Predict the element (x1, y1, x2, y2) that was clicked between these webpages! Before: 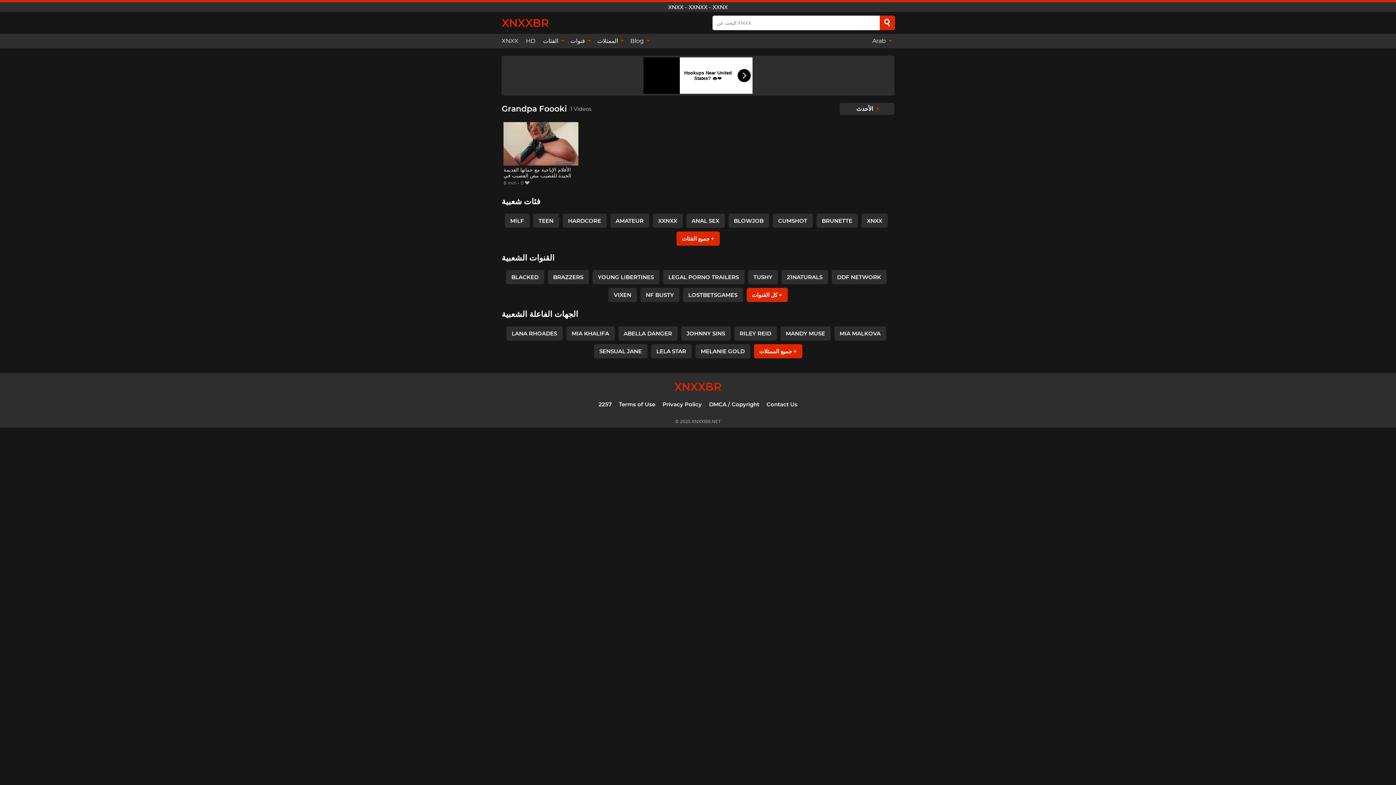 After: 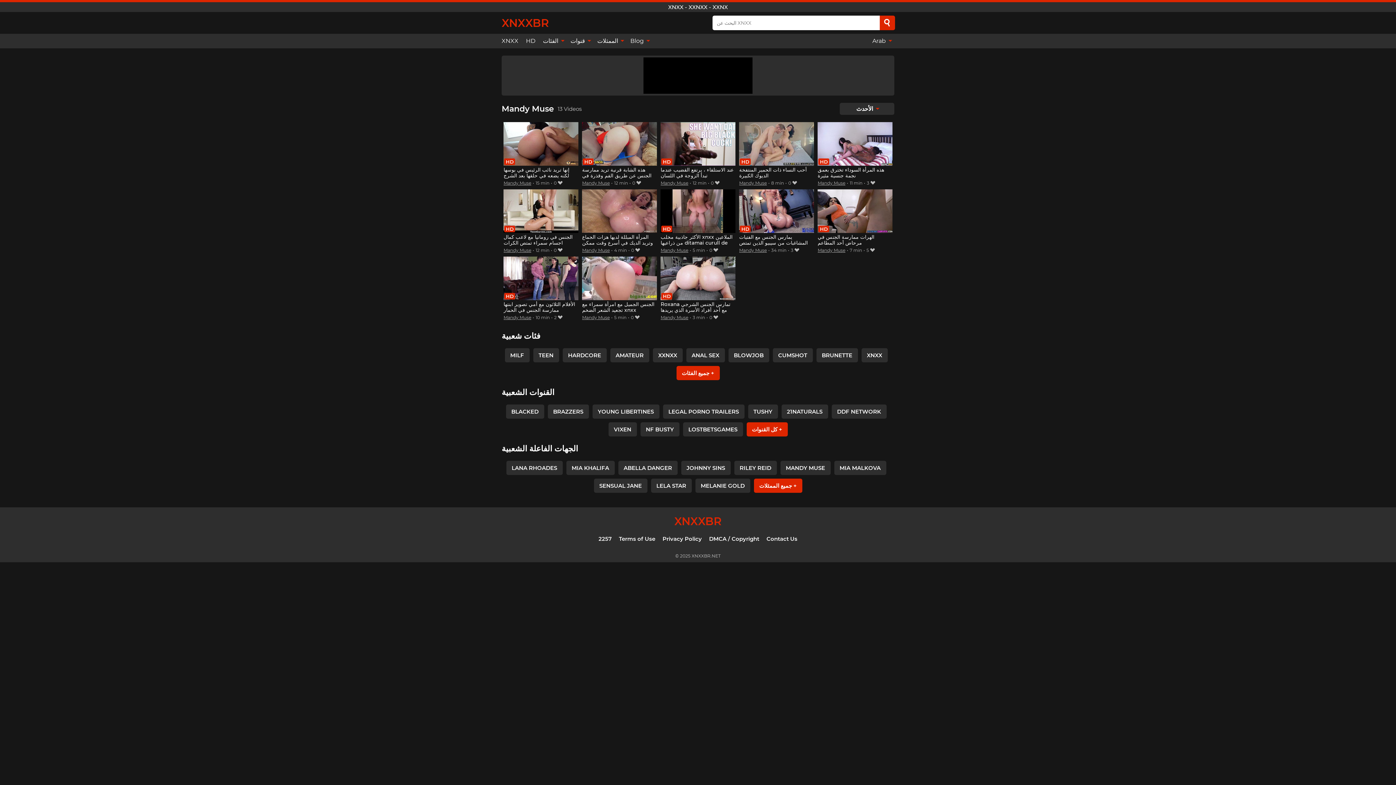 Action: label: MANDY MUSE bbox: (780, 326, 830, 340)